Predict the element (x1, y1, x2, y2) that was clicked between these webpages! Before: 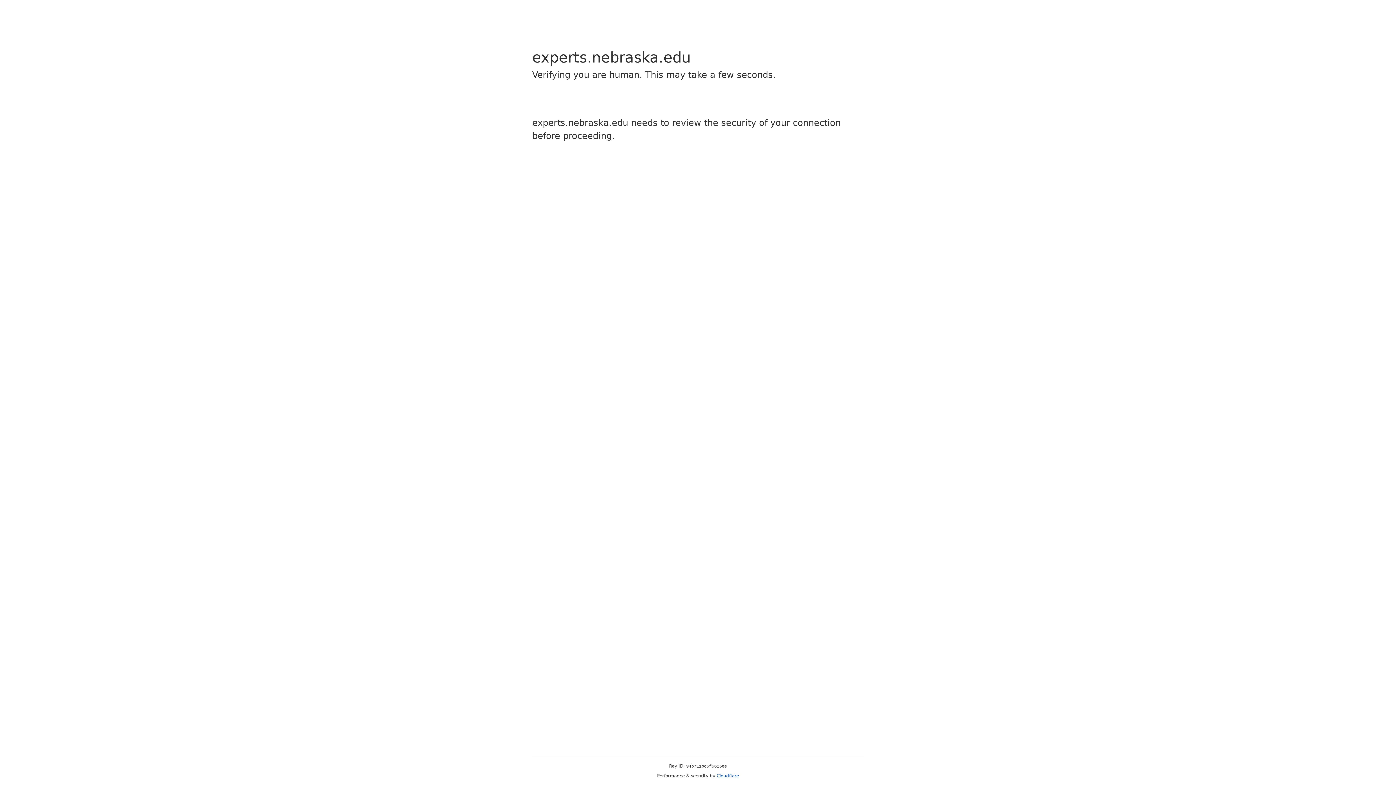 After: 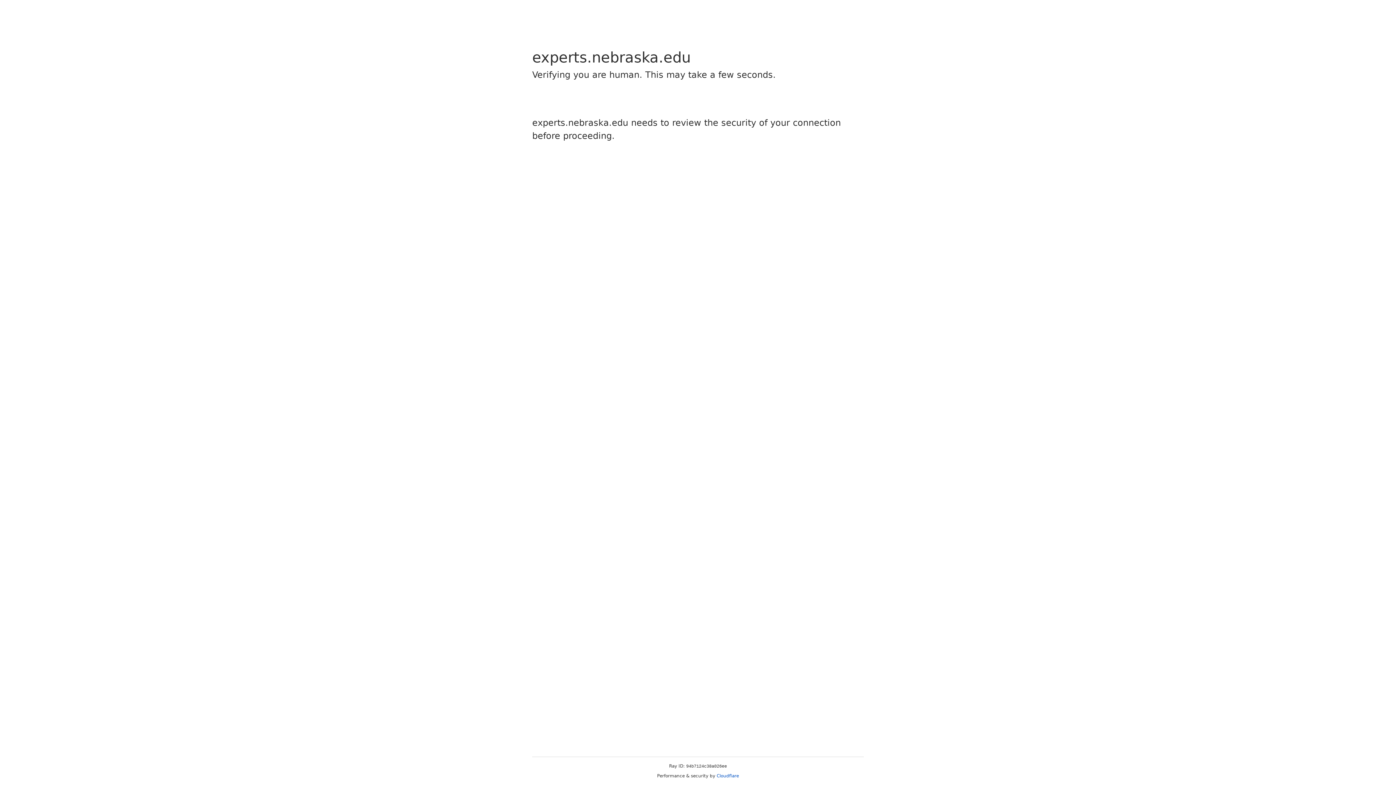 Action: bbox: (716, 773, 739, 778) label: Cloudflare